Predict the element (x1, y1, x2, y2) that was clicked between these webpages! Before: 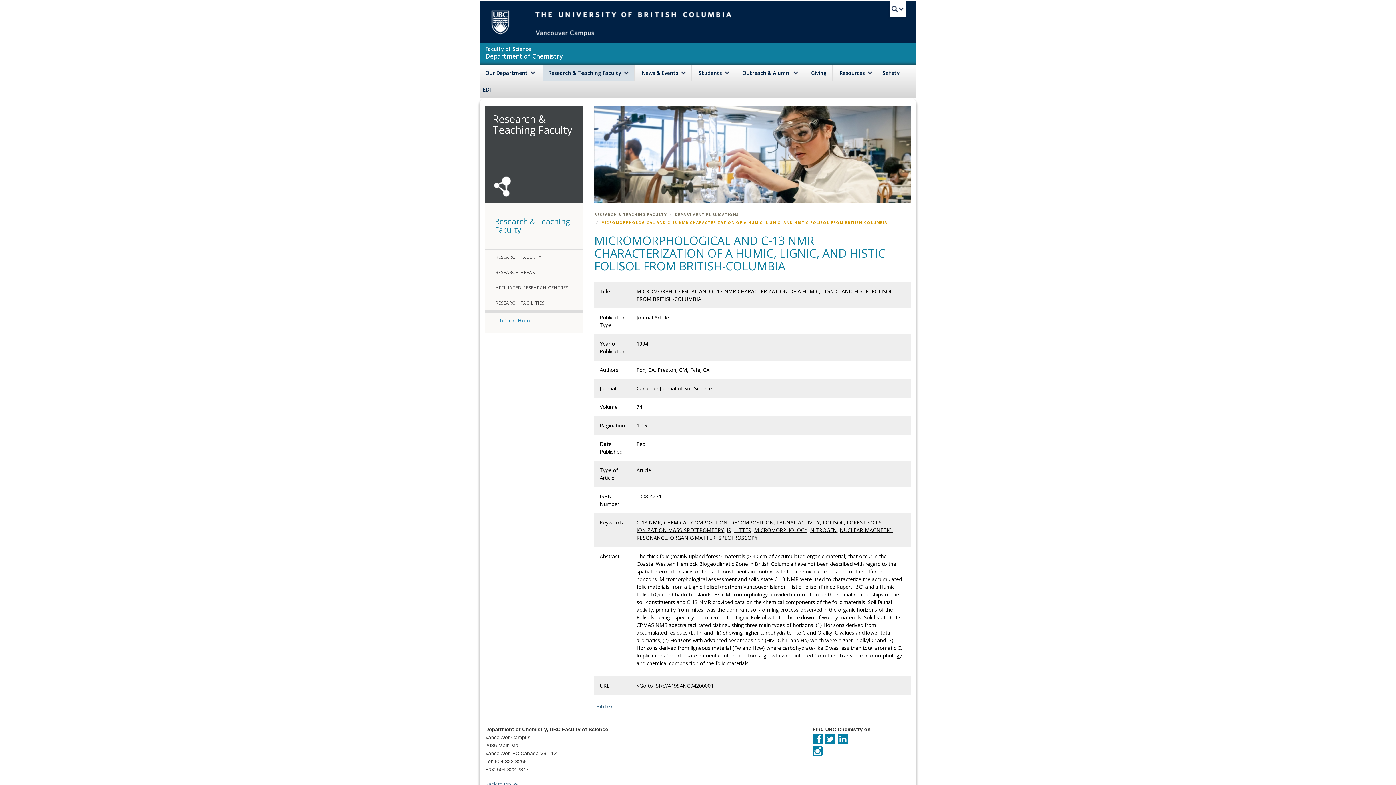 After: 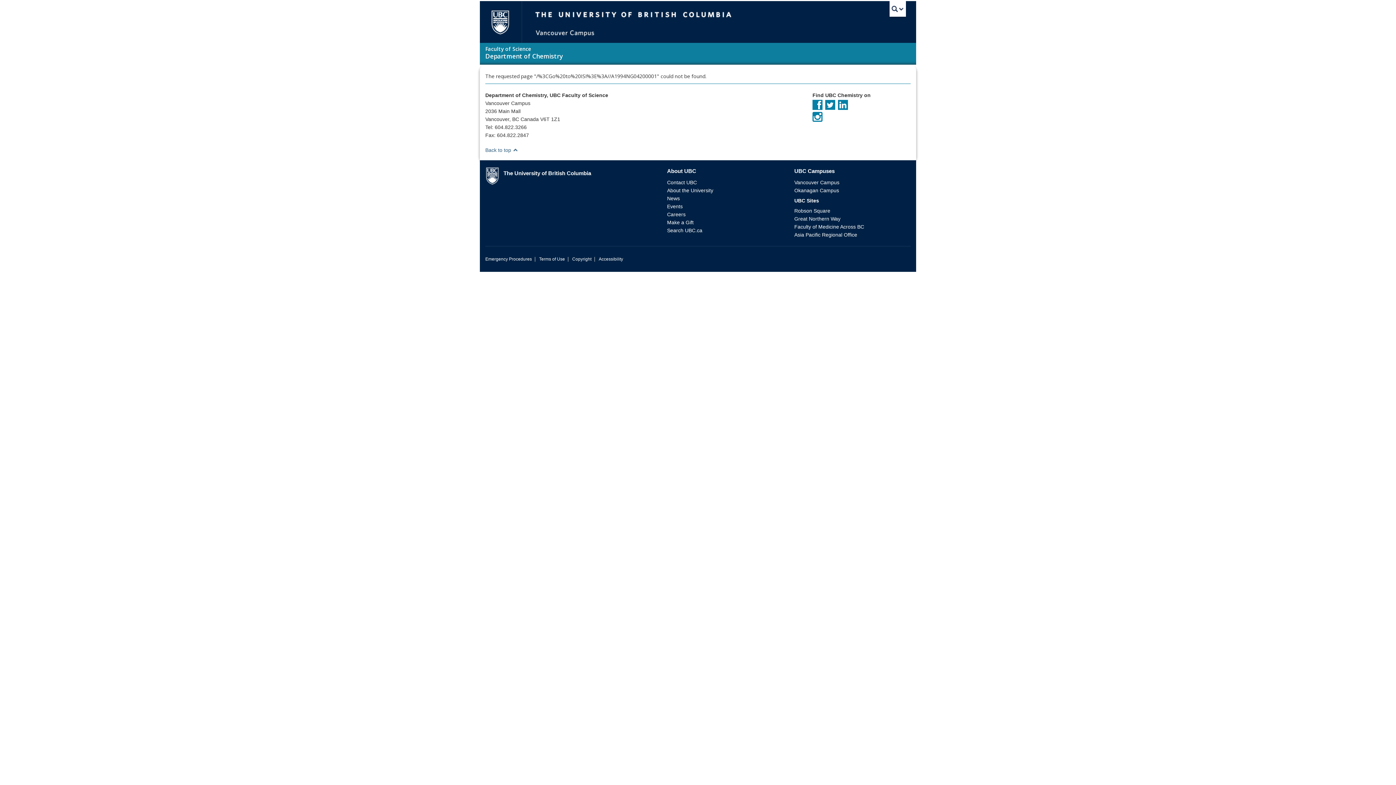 Action: label: <Go to ISI>://A1994NG04200001 bbox: (636, 682, 713, 689)